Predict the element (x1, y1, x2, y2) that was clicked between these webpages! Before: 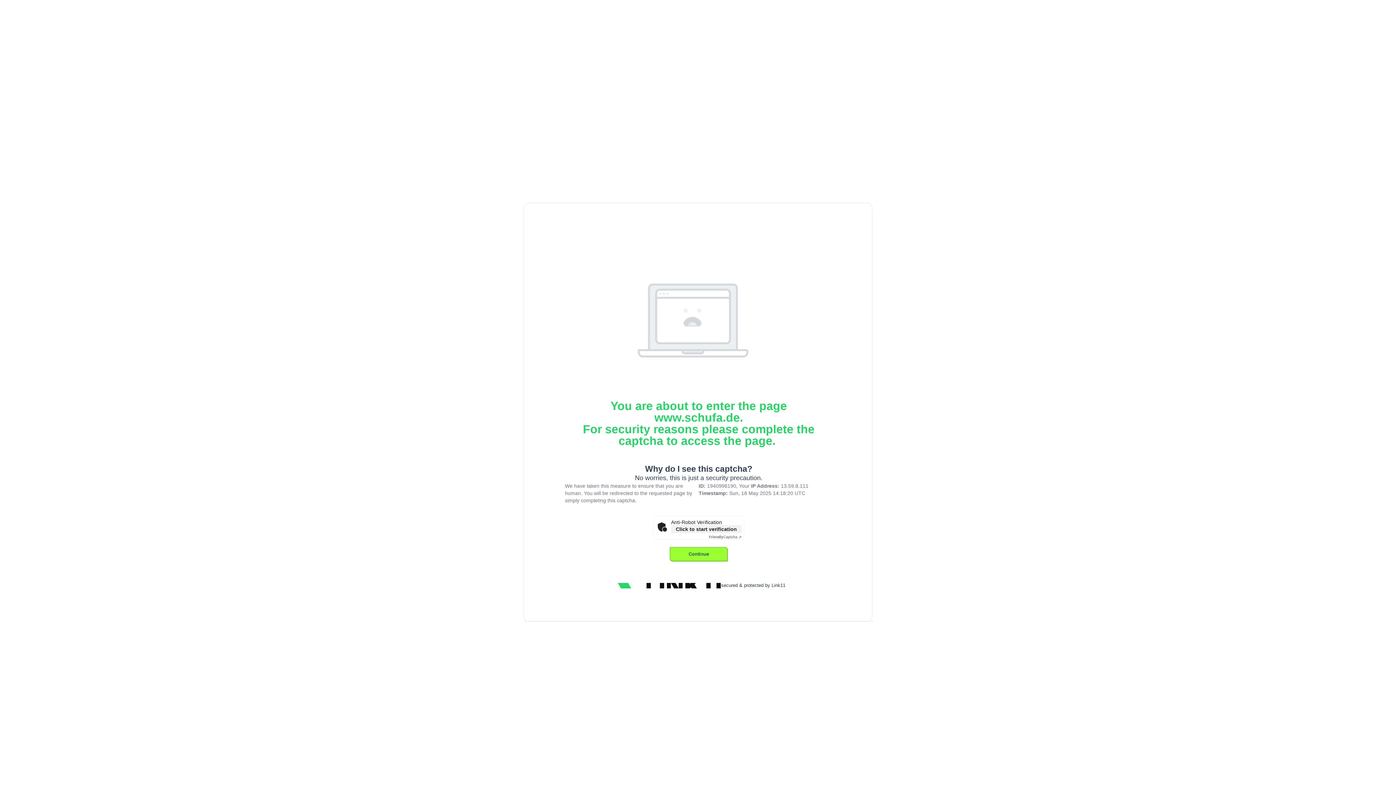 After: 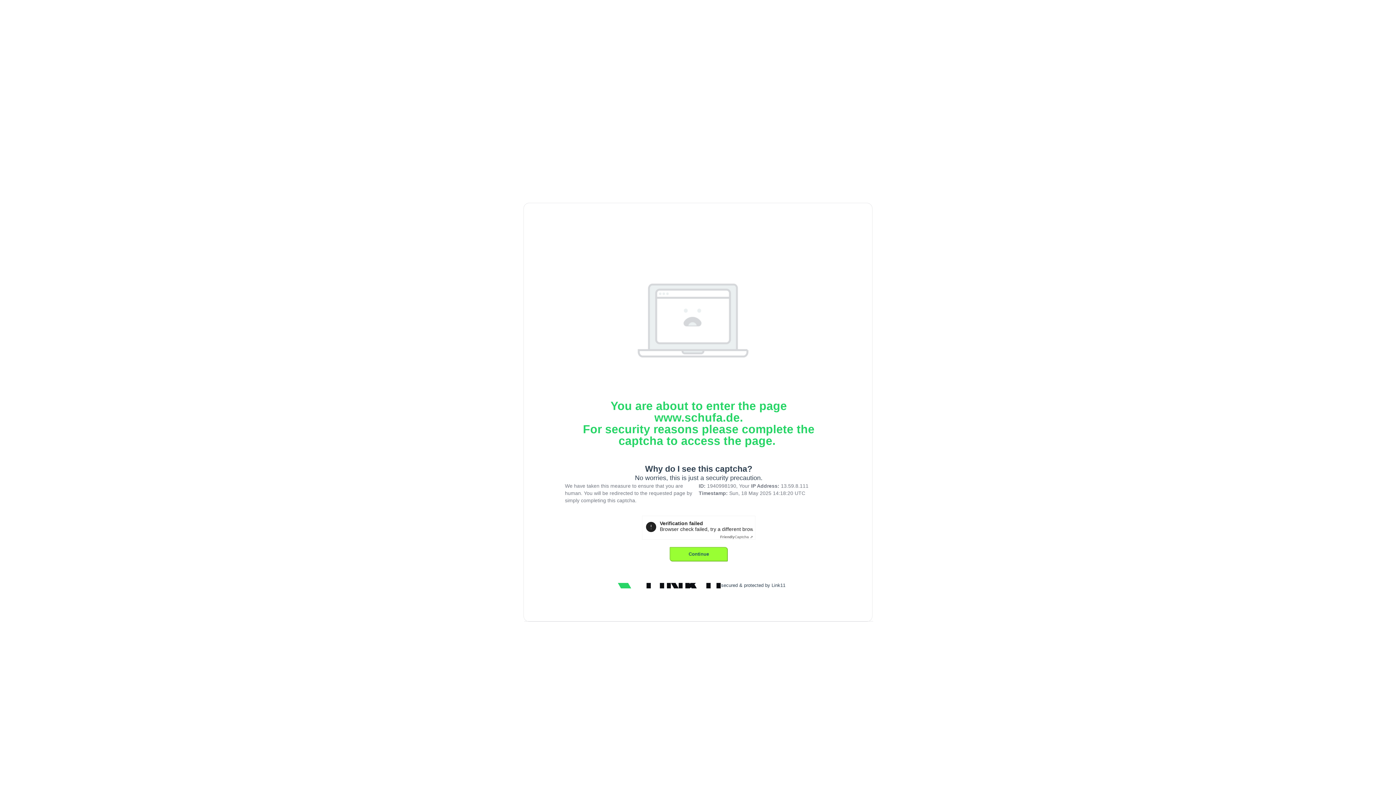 Action: bbox: (671, 525, 741, 533) label: Click to start verification